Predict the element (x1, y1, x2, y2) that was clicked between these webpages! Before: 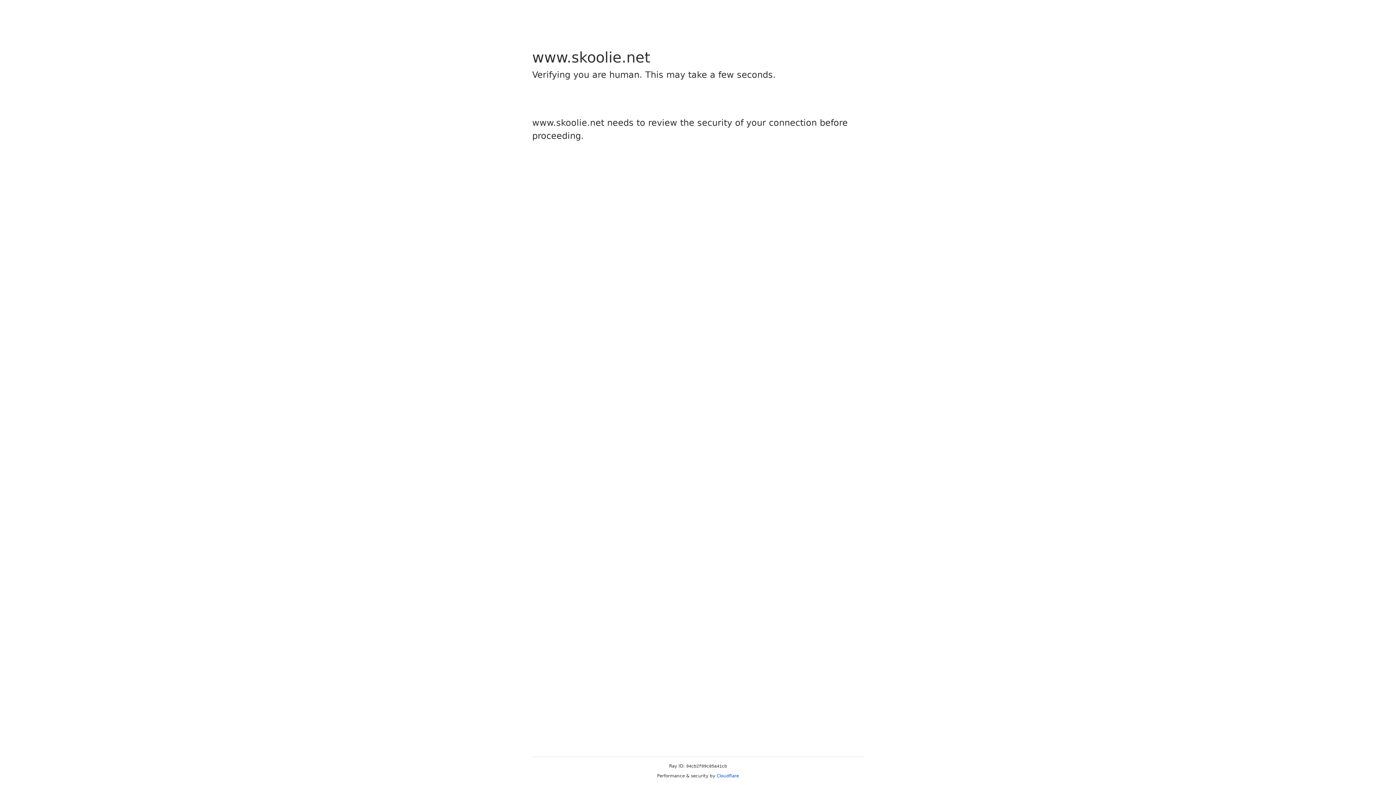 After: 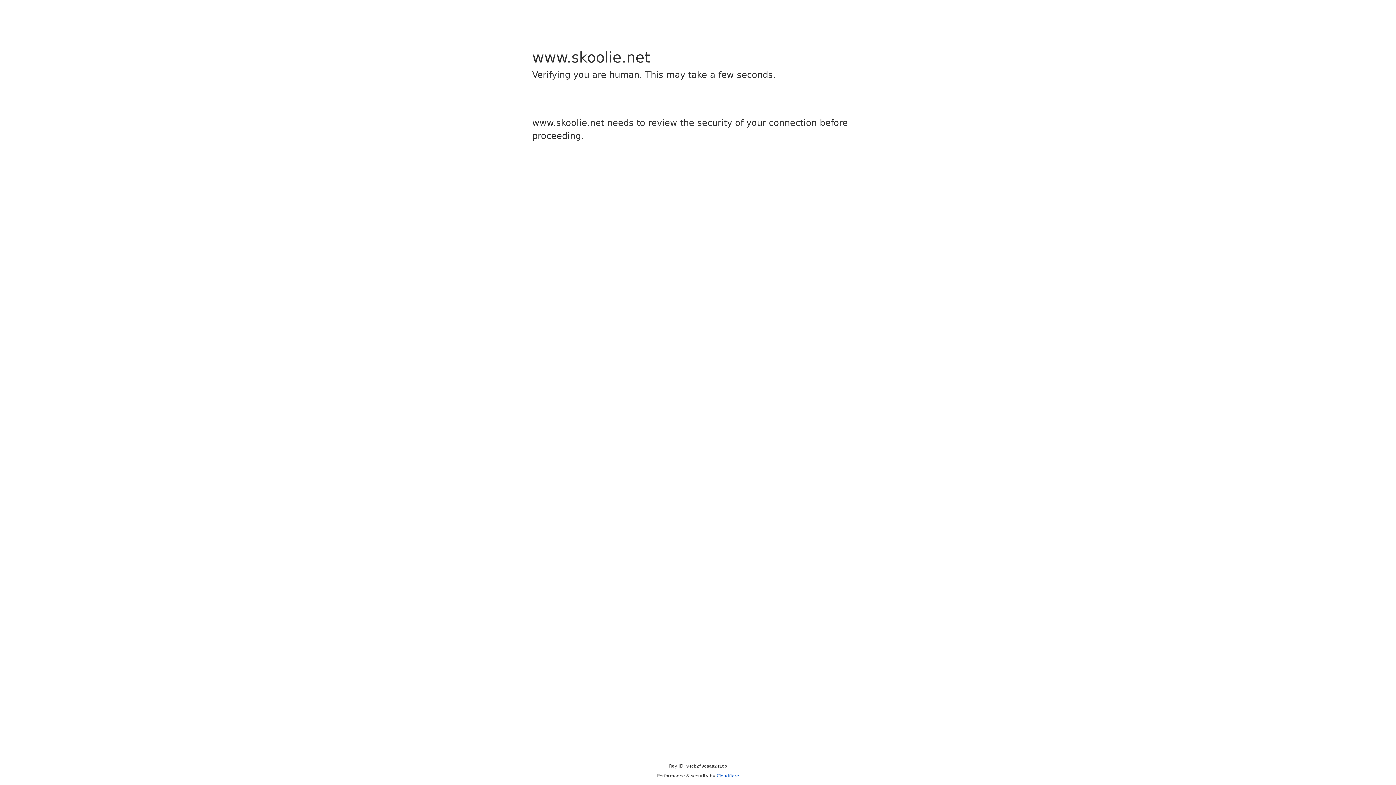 Action: label: Cloudflare bbox: (716, 773, 739, 778)